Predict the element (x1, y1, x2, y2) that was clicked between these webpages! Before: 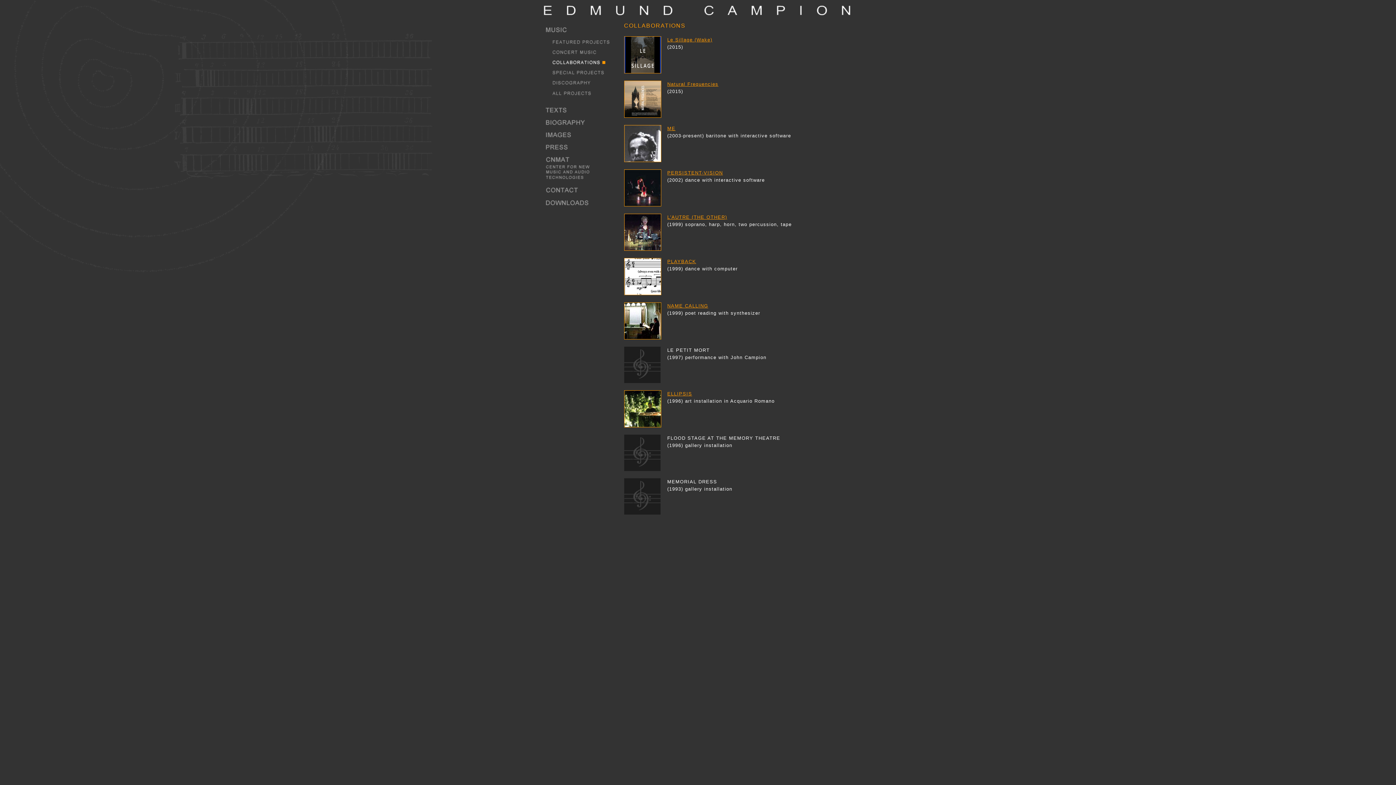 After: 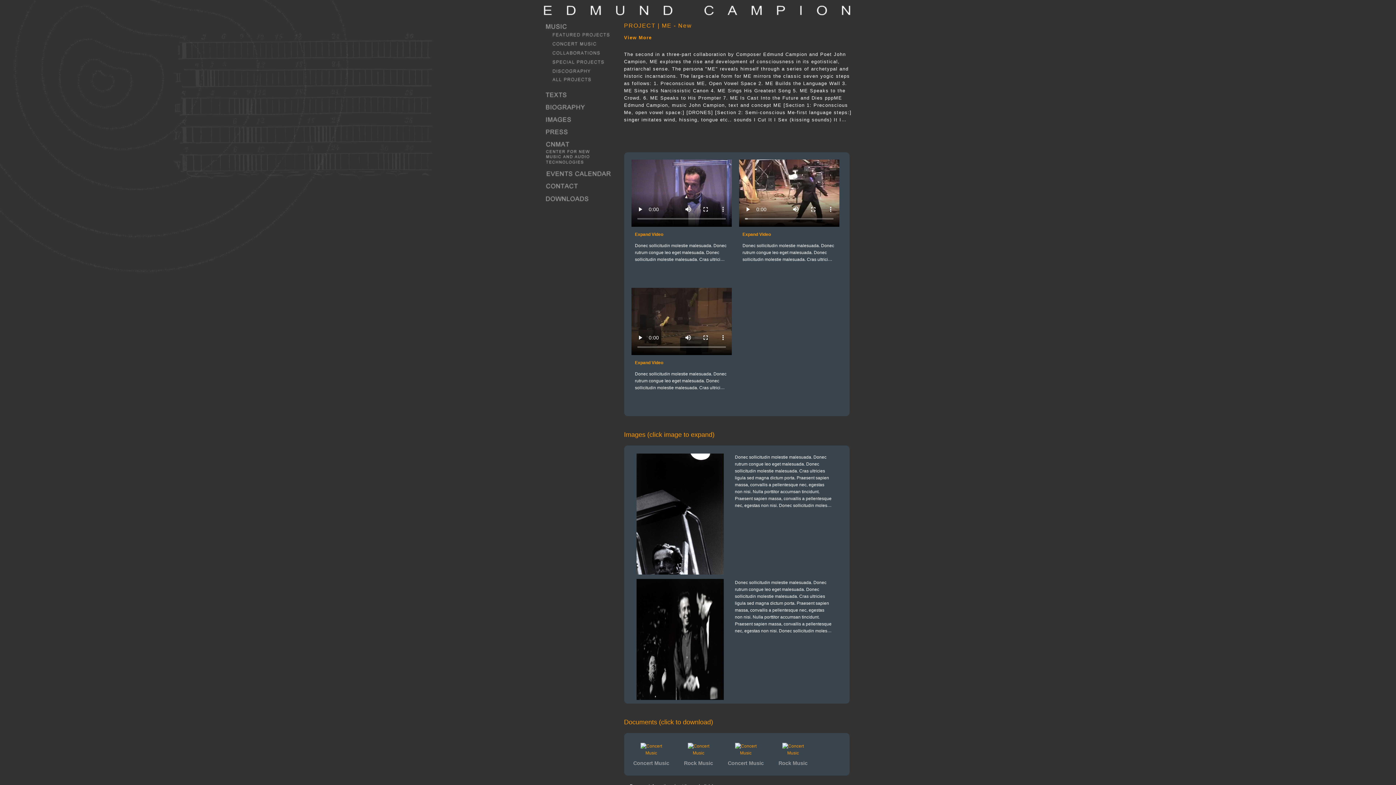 Action: label: ME bbox: (667, 125, 675, 131)